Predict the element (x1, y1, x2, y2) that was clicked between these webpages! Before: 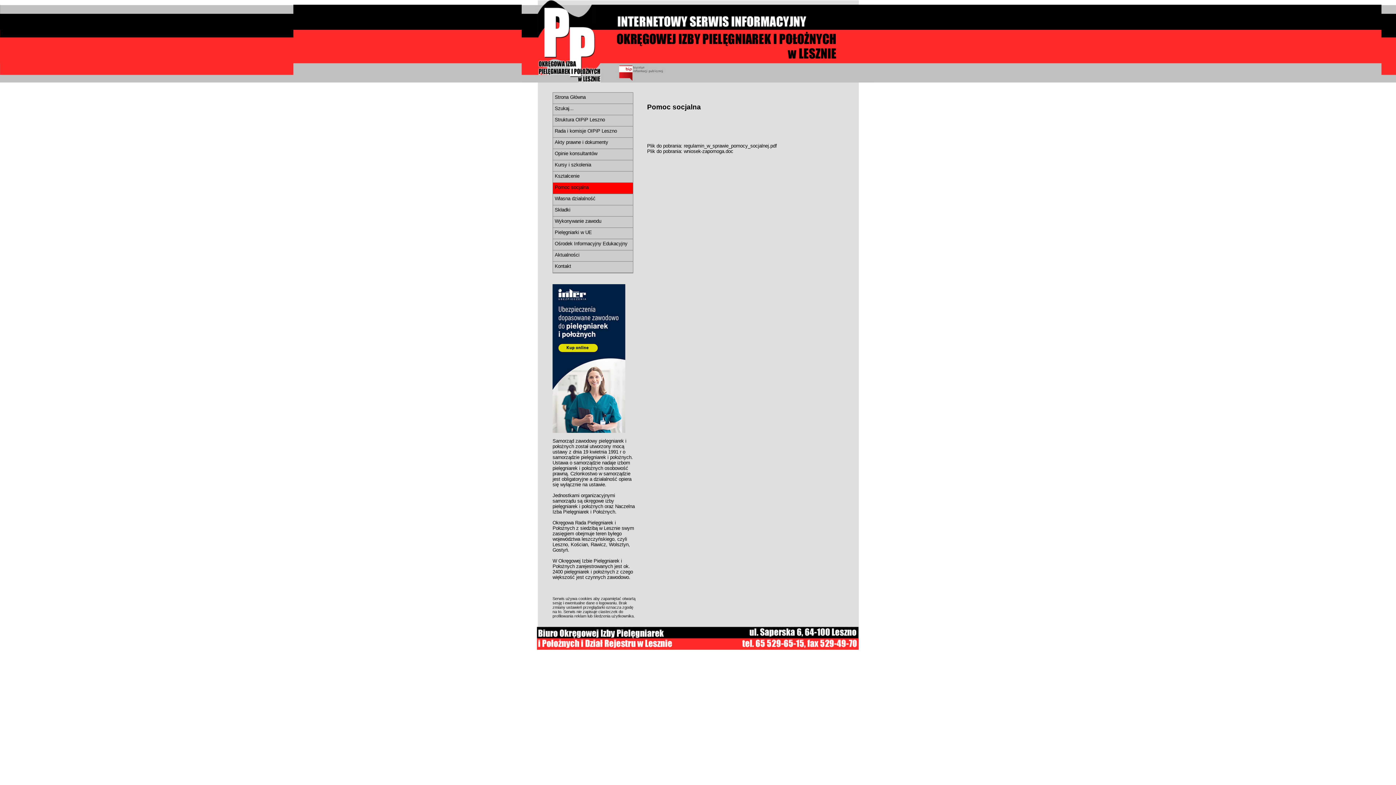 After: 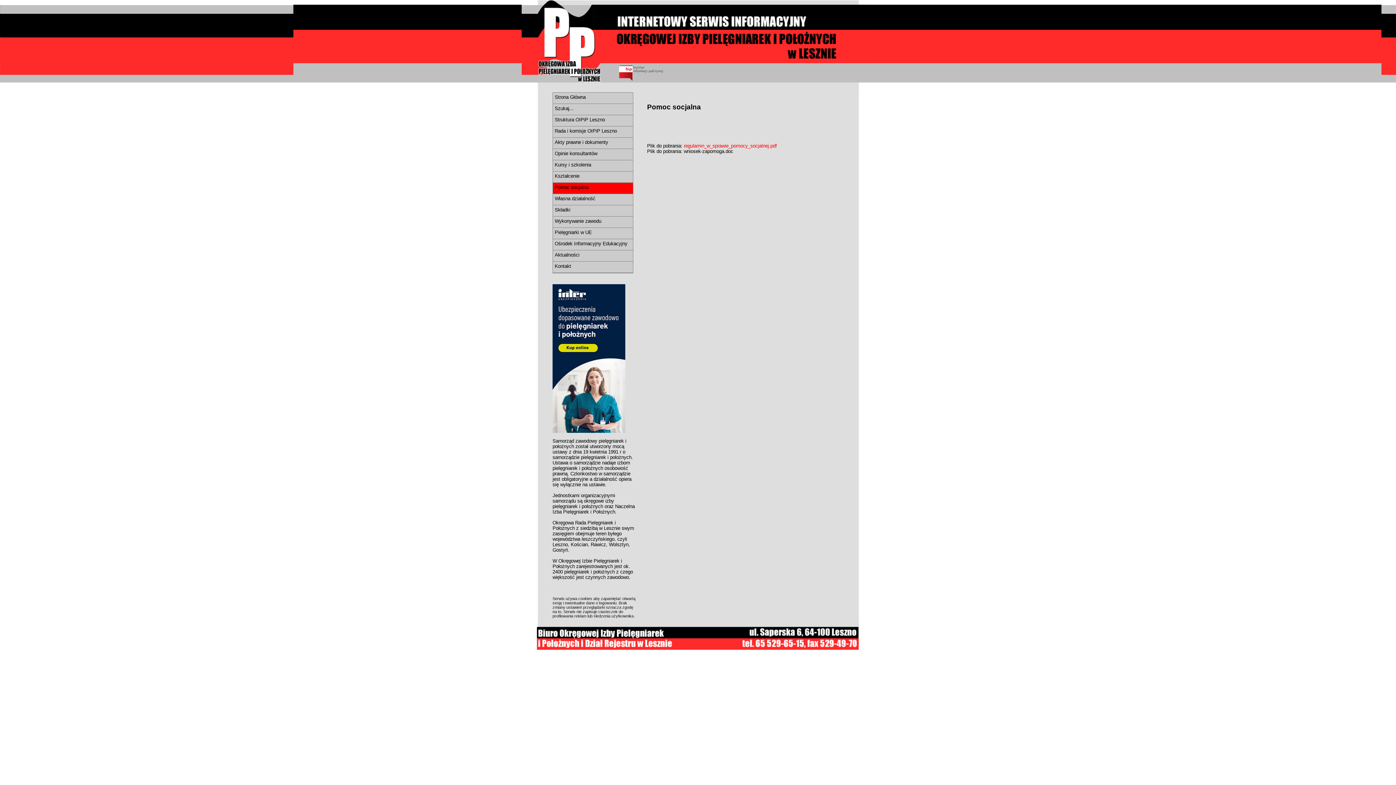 Action: label: regulamin_w_sprawie_pomocy_socjalnej.pdf bbox: (684, 143, 777, 148)